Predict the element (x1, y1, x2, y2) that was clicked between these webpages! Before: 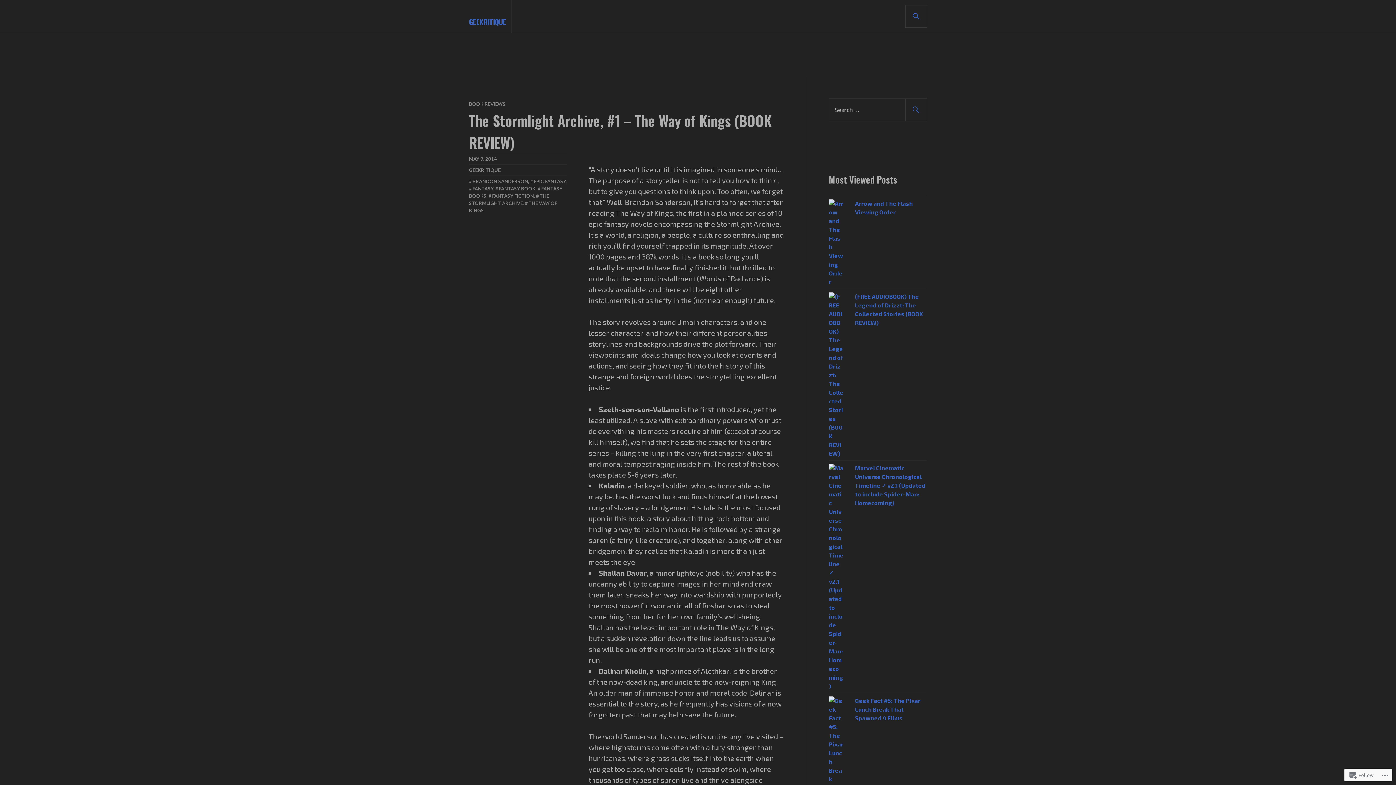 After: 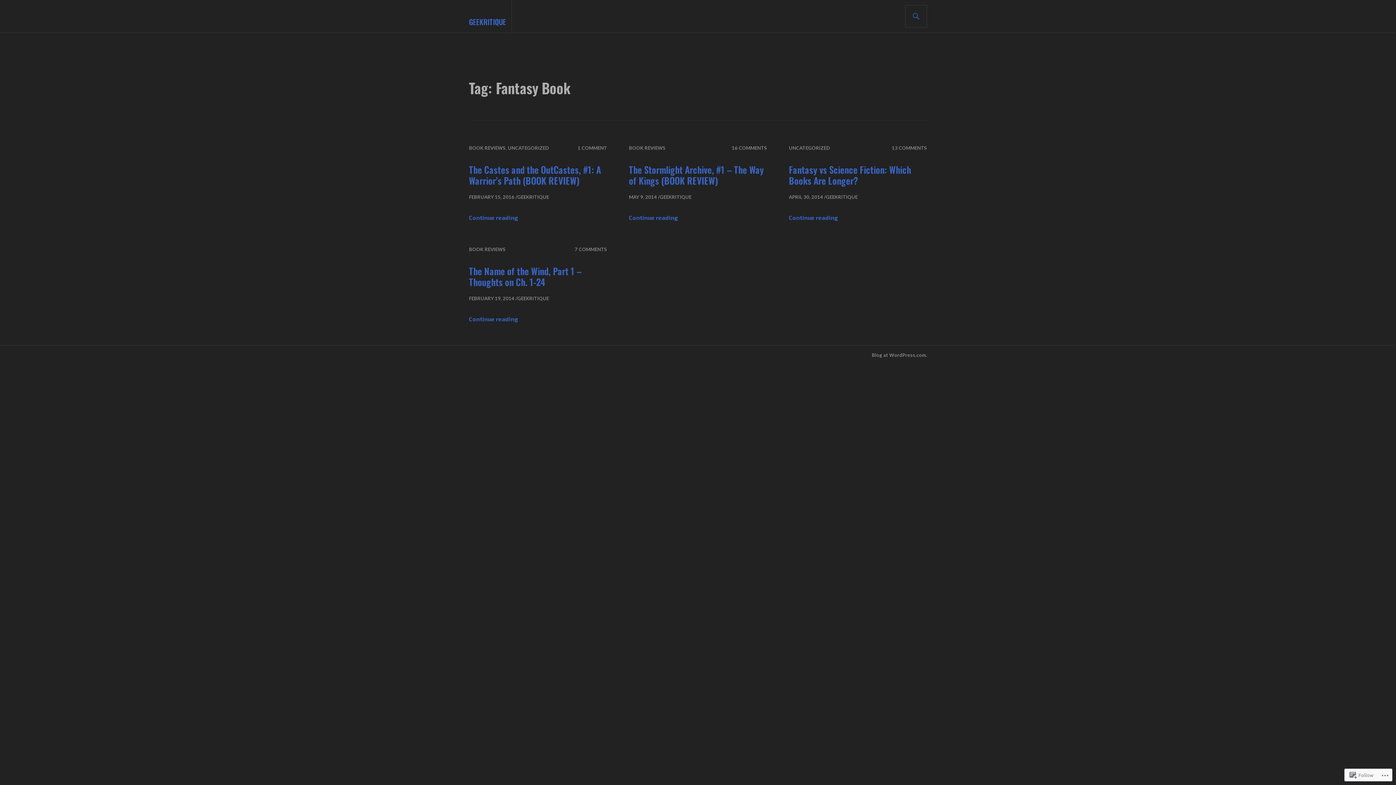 Action: label: FANTASY BOOK bbox: (495, 185, 535, 191)